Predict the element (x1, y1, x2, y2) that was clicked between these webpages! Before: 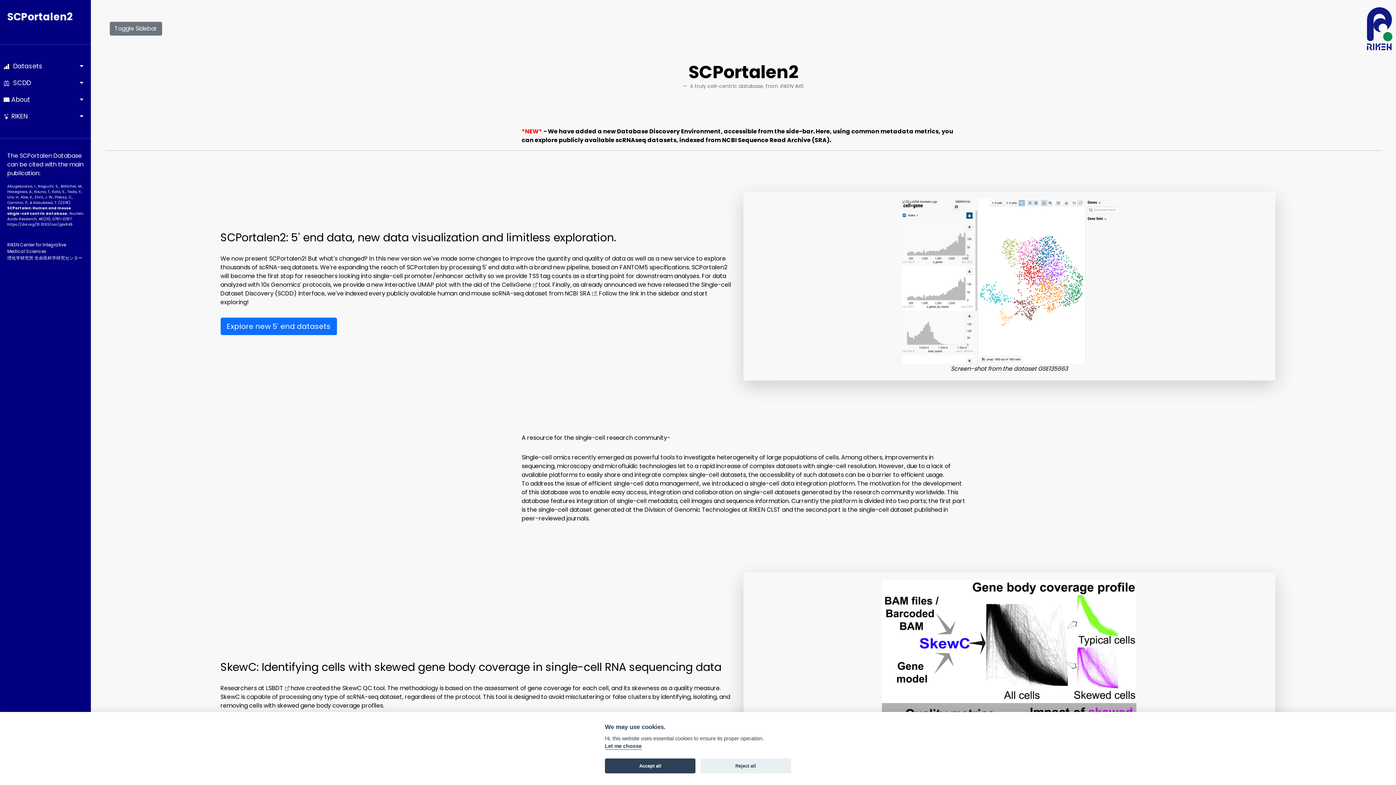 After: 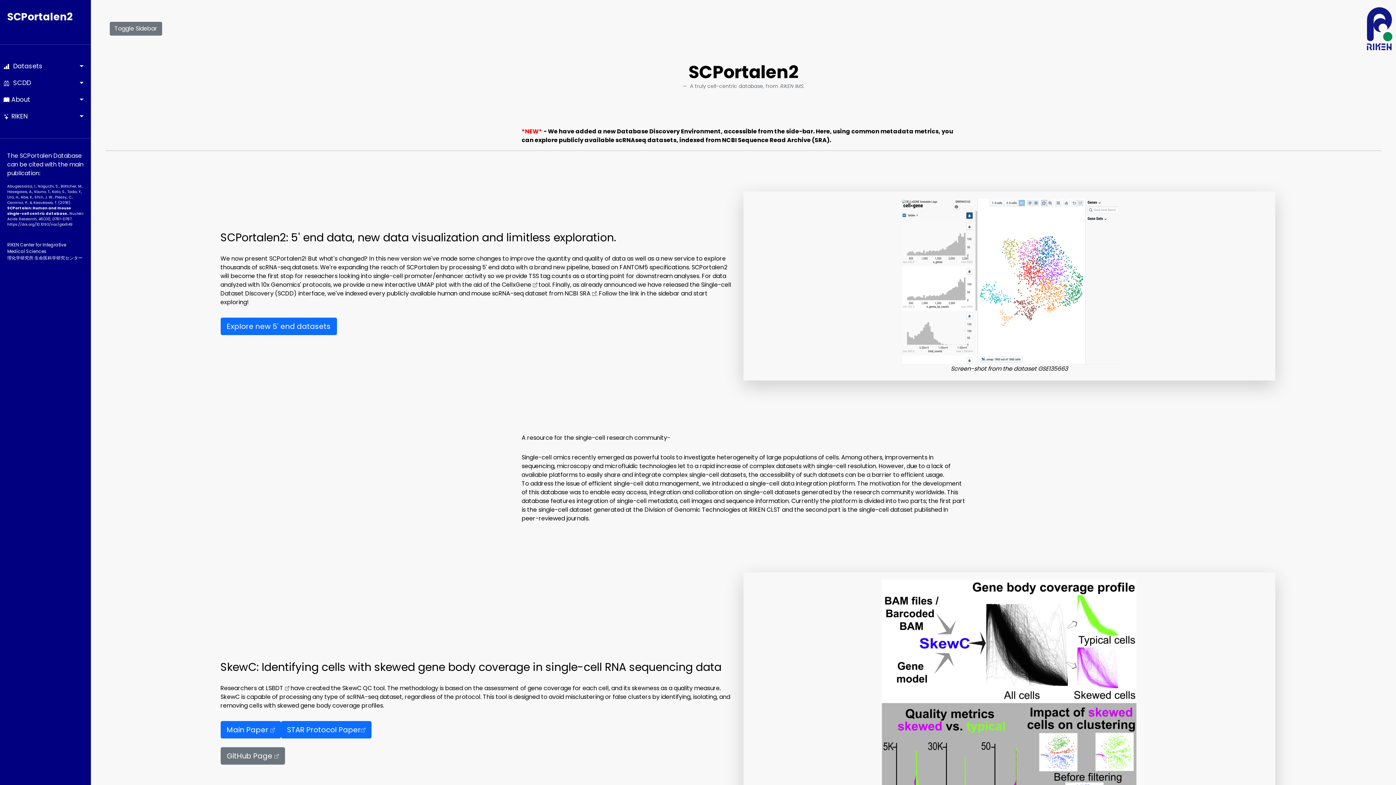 Action: bbox: (605, 758, 695, 773) label: Accept all